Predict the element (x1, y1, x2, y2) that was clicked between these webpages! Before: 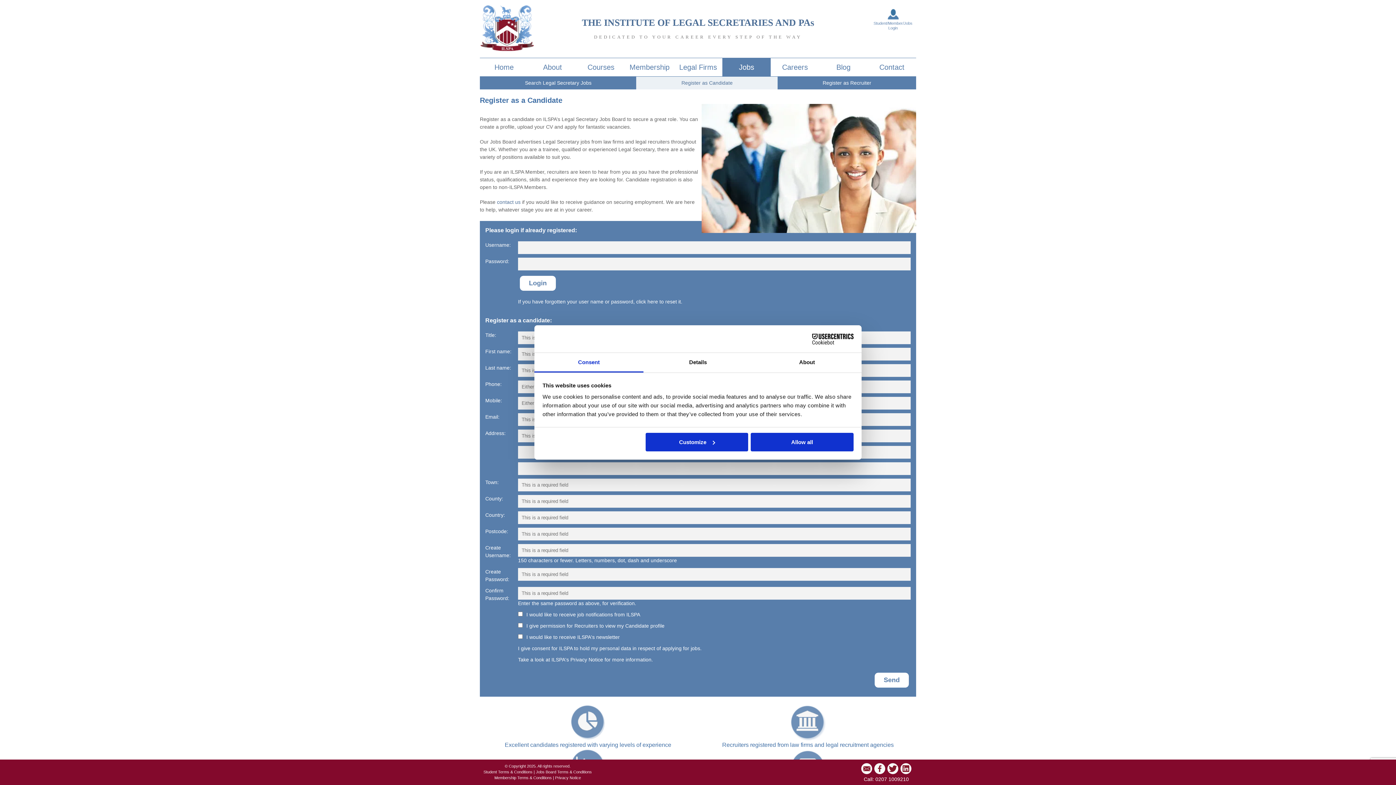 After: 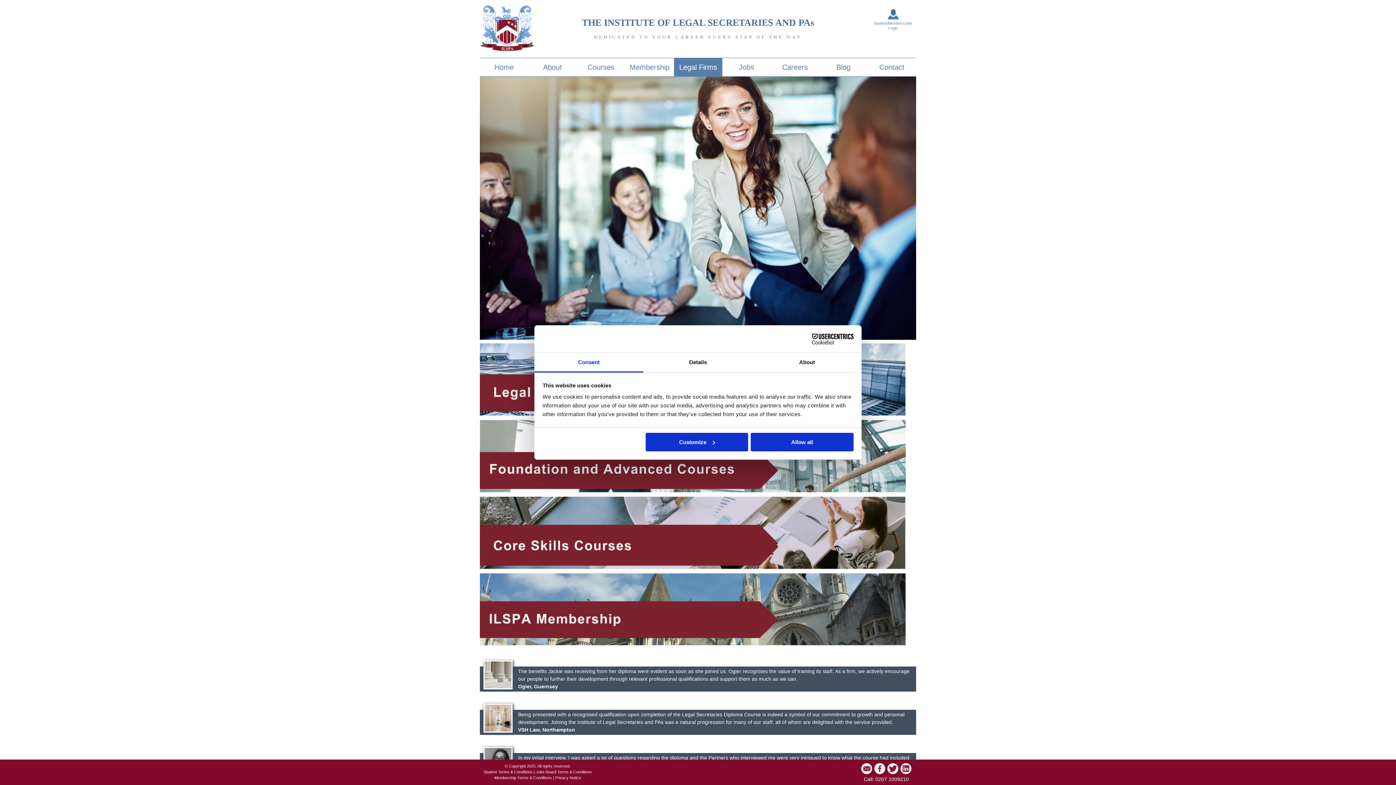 Action: label: Legal Firms bbox: (674, 58, 722, 76)